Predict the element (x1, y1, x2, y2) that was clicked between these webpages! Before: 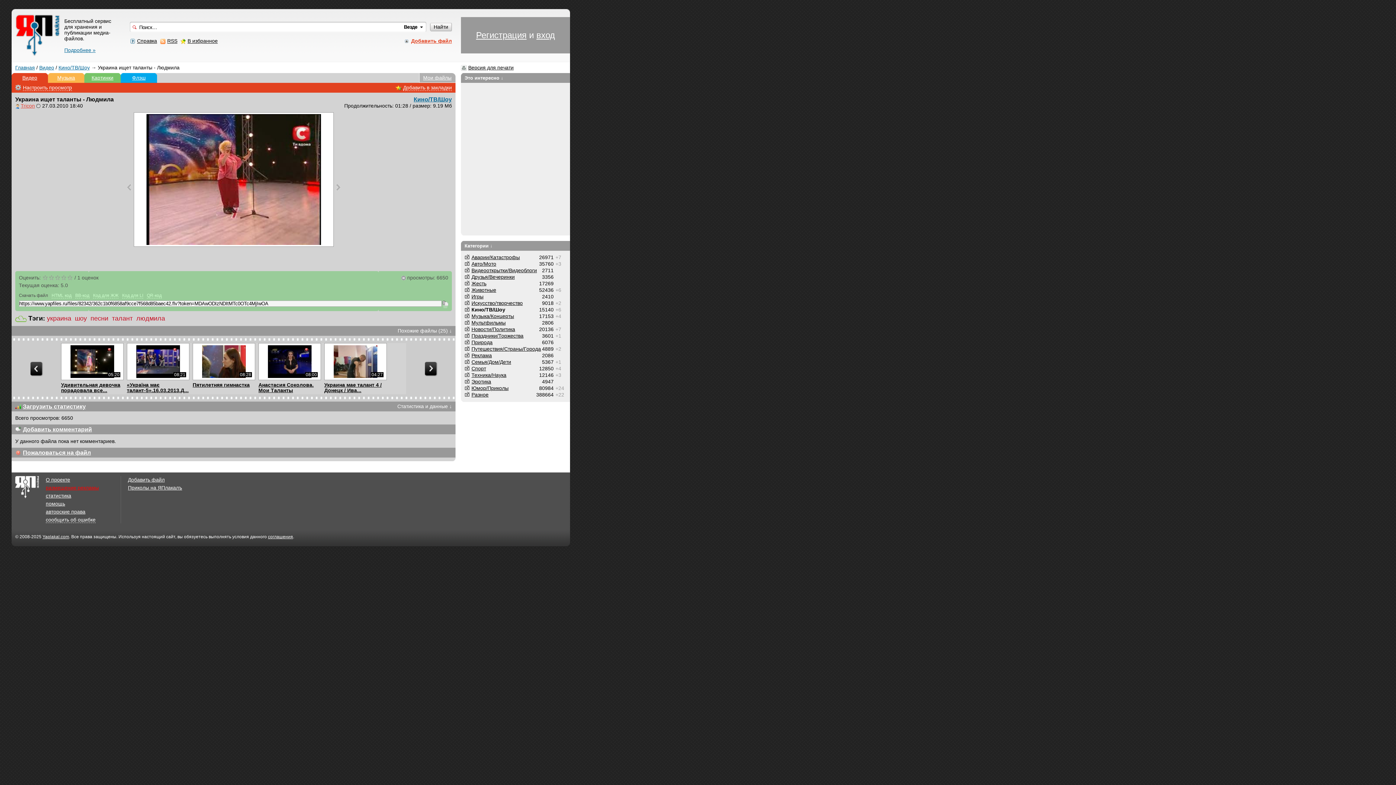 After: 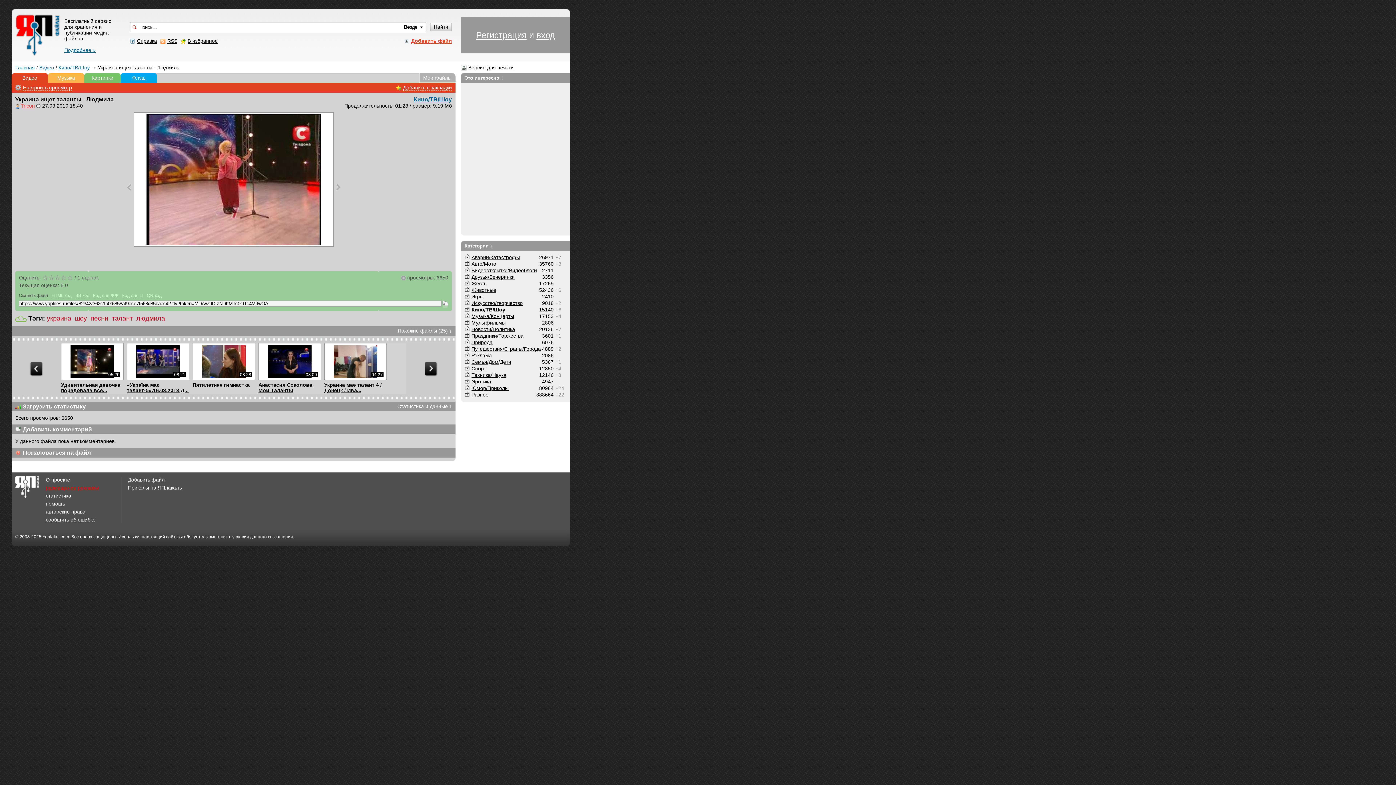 Action: label: Найти bbox: (430, 22, 452, 31)